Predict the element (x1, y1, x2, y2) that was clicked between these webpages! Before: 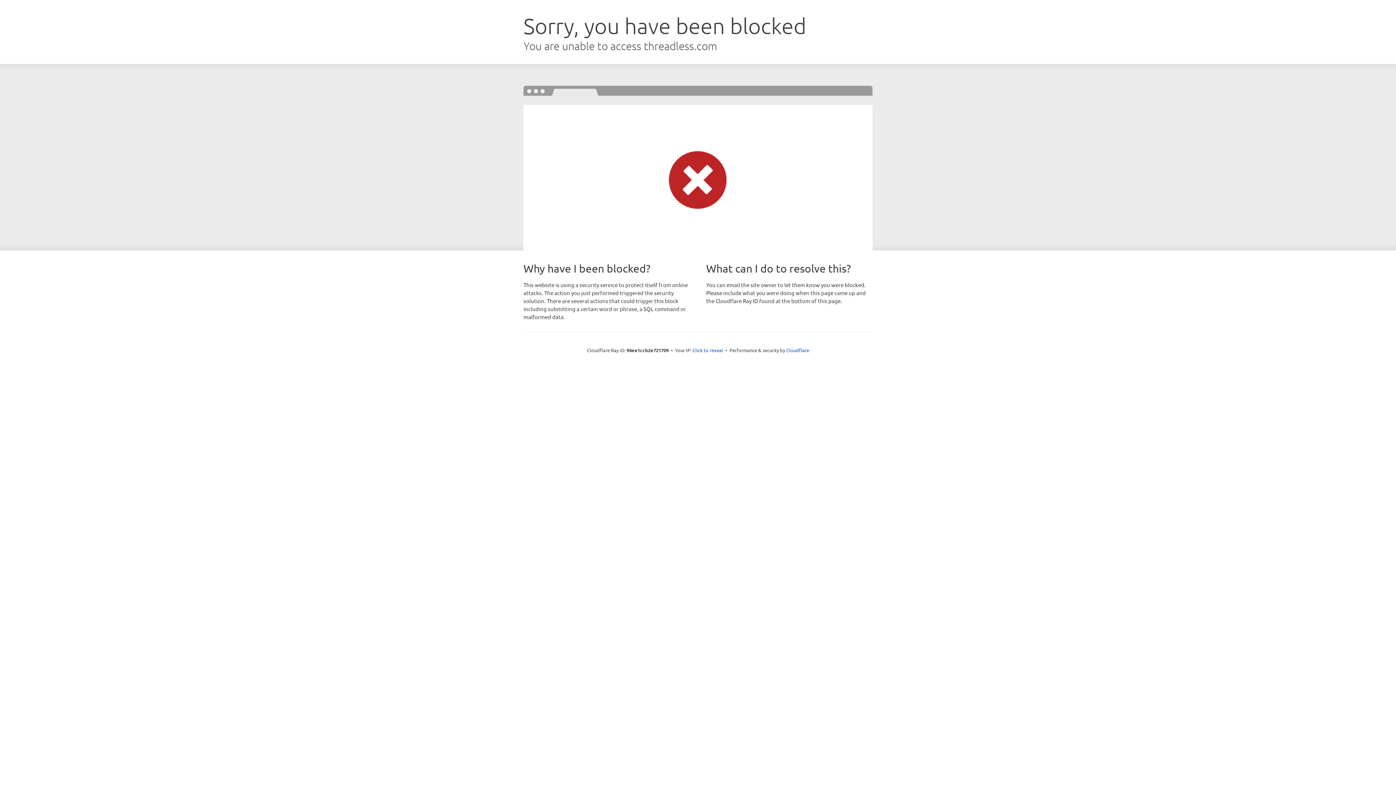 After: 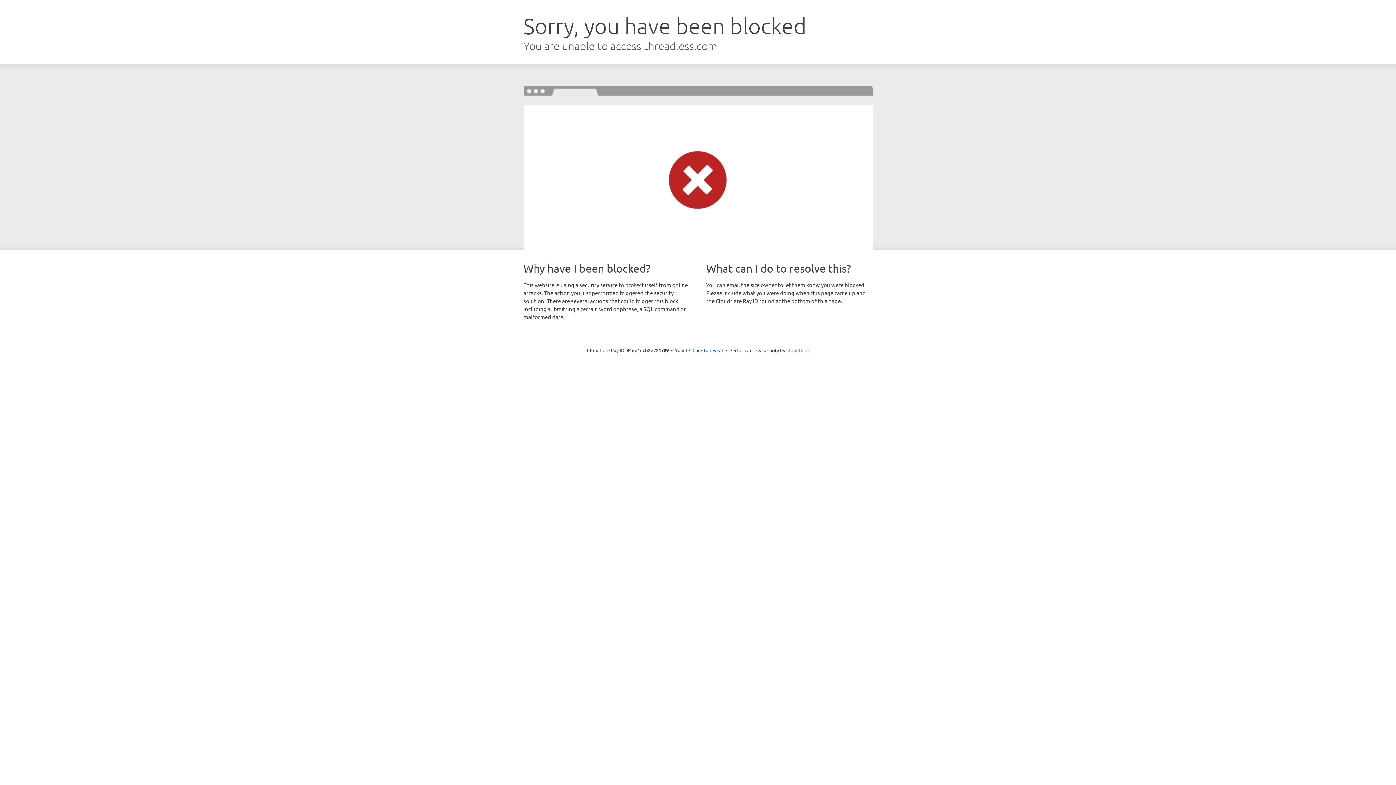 Action: bbox: (786, 347, 809, 353) label: Cloudflare